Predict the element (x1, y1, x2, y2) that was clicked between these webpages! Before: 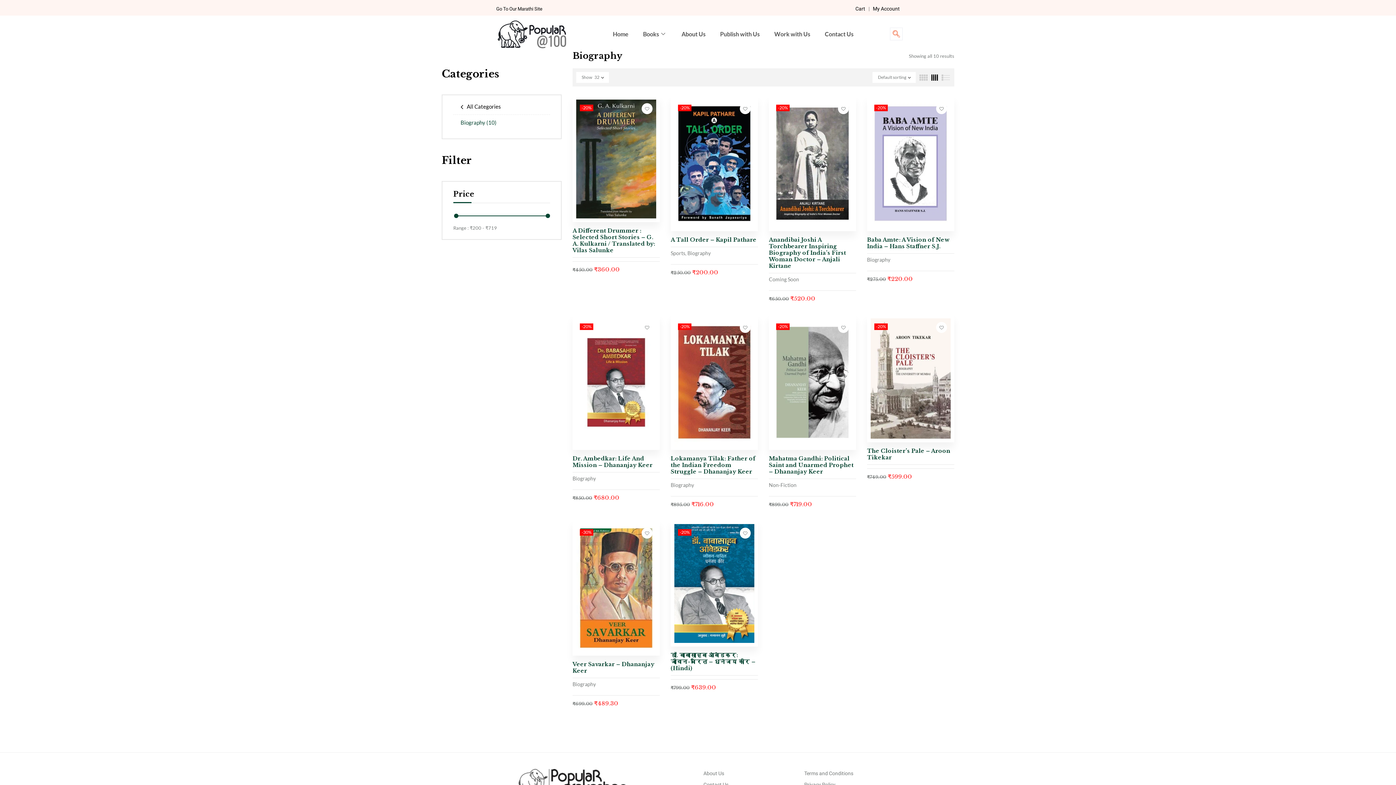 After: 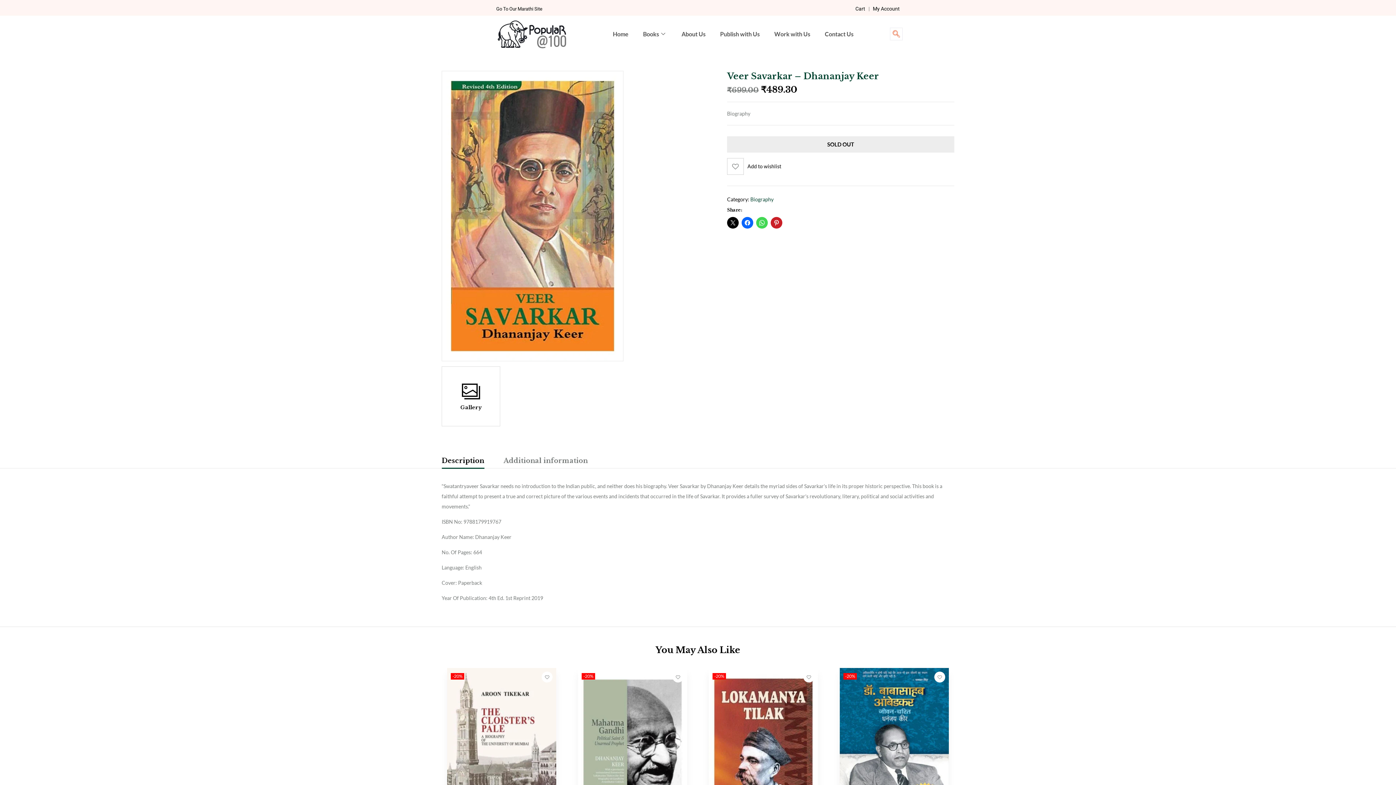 Action: label: Veer Savarkar – Dhananjay Keer bbox: (572, 661, 654, 674)